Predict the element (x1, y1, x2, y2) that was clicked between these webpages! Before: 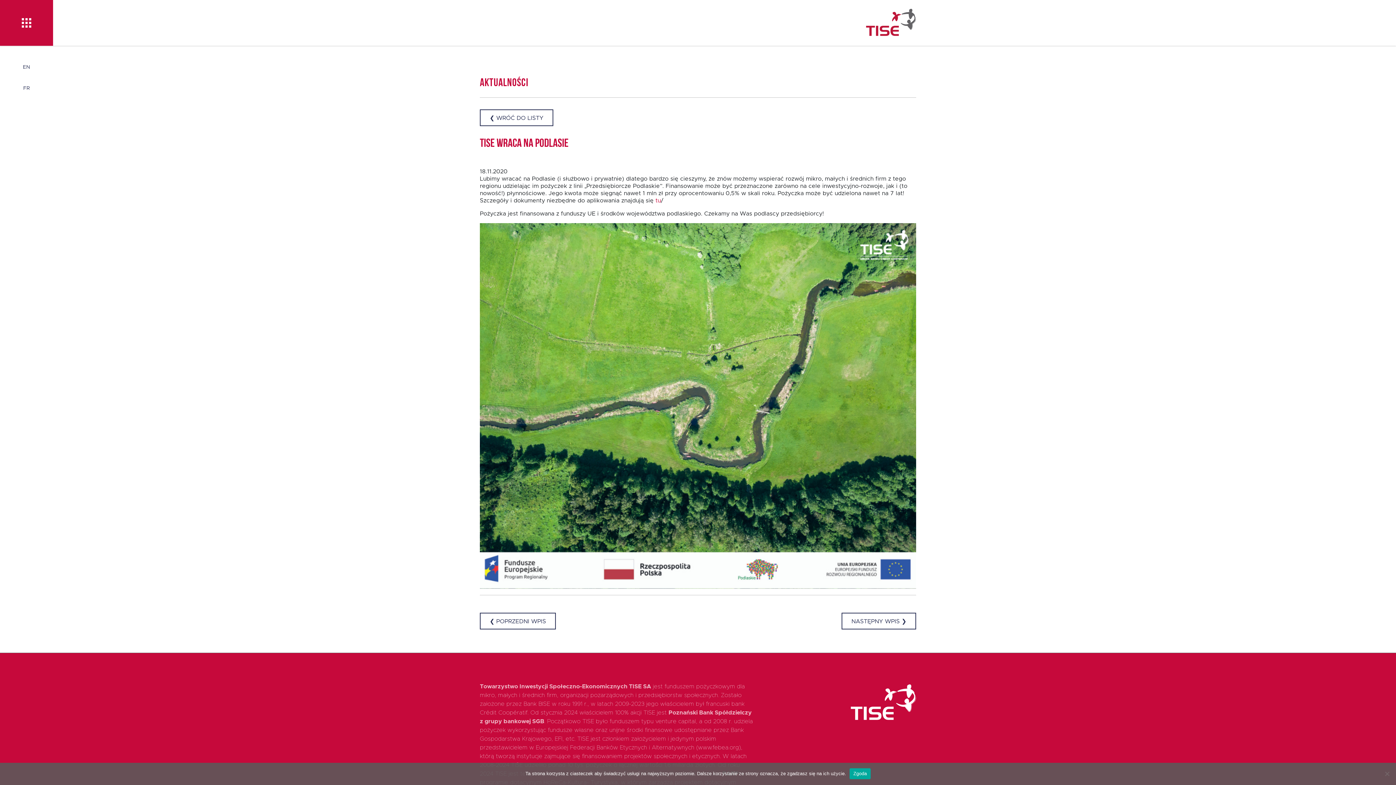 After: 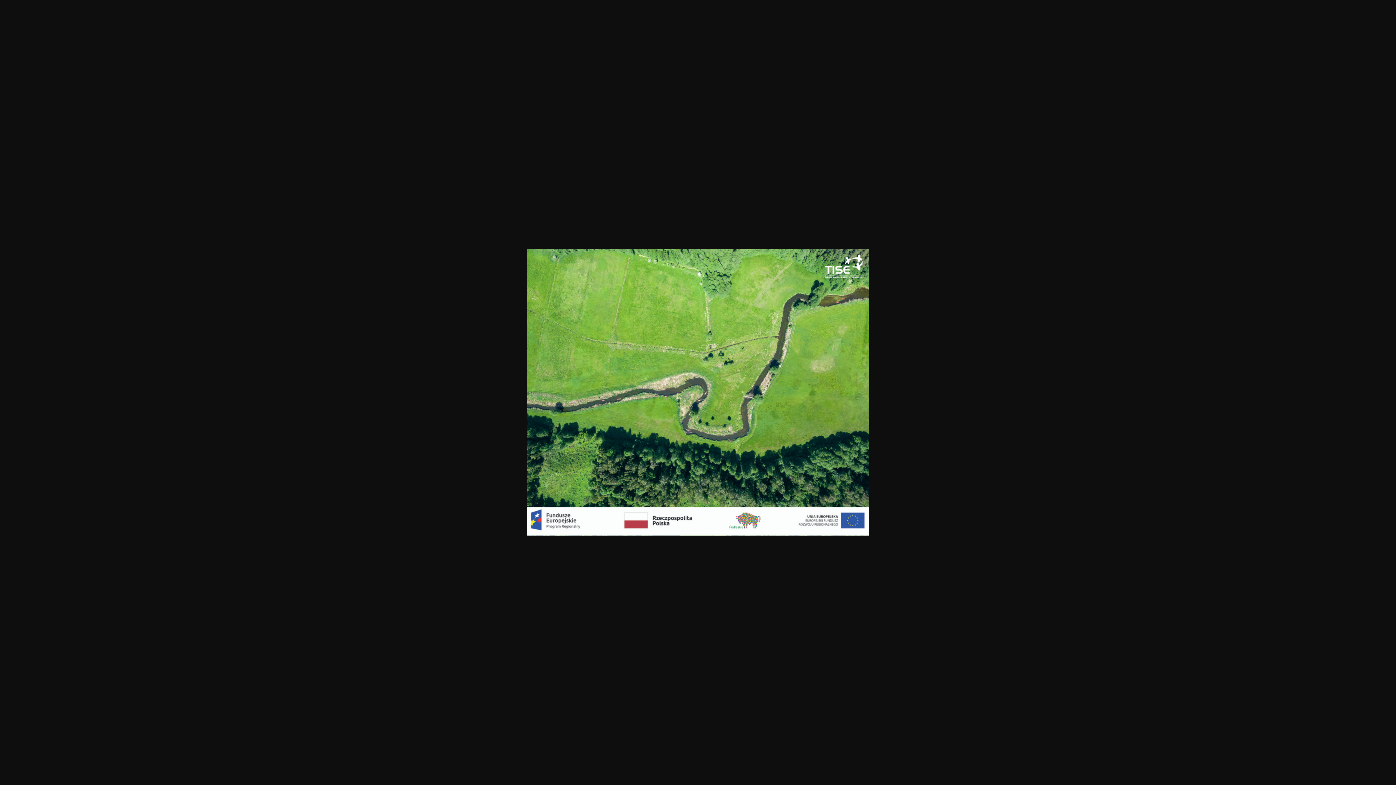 Action: bbox: (480, 223, 916, 589)